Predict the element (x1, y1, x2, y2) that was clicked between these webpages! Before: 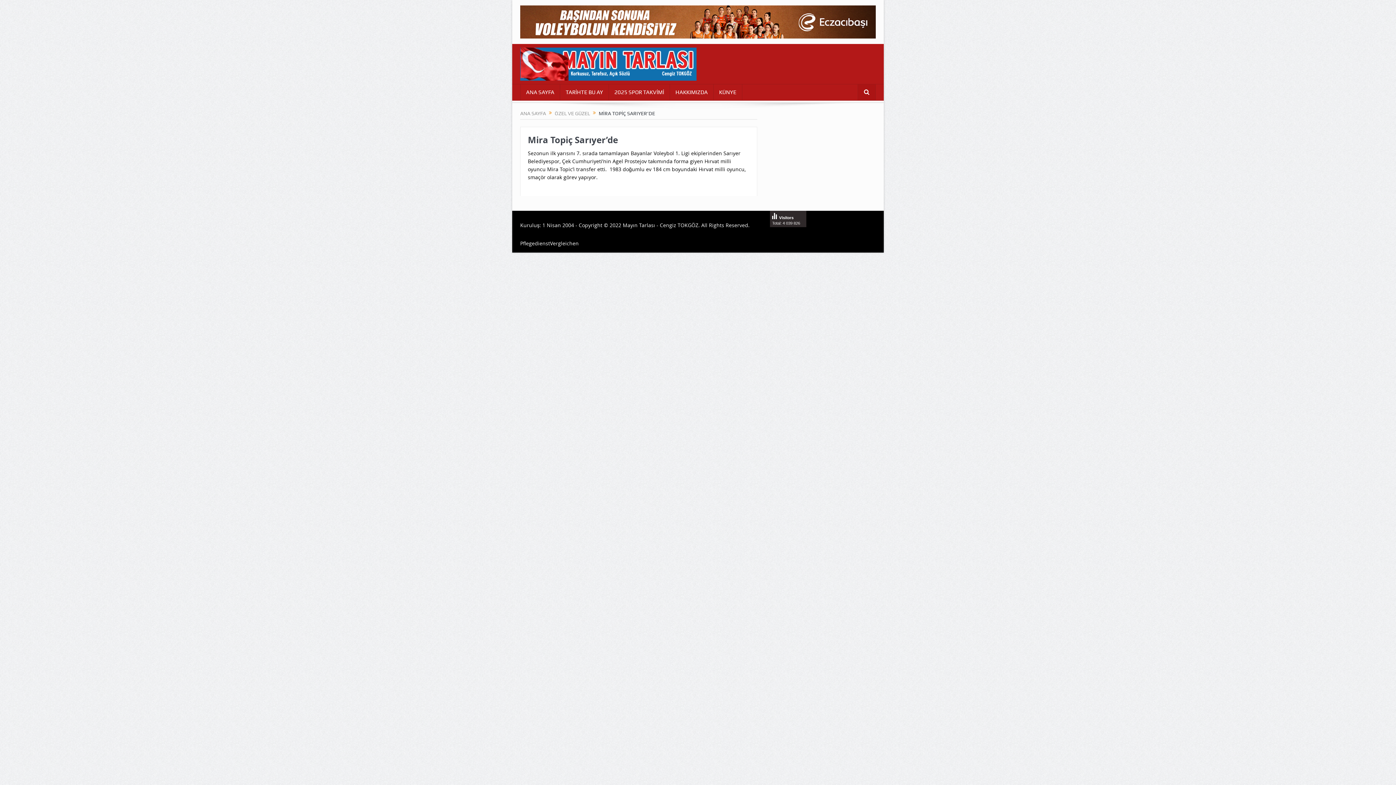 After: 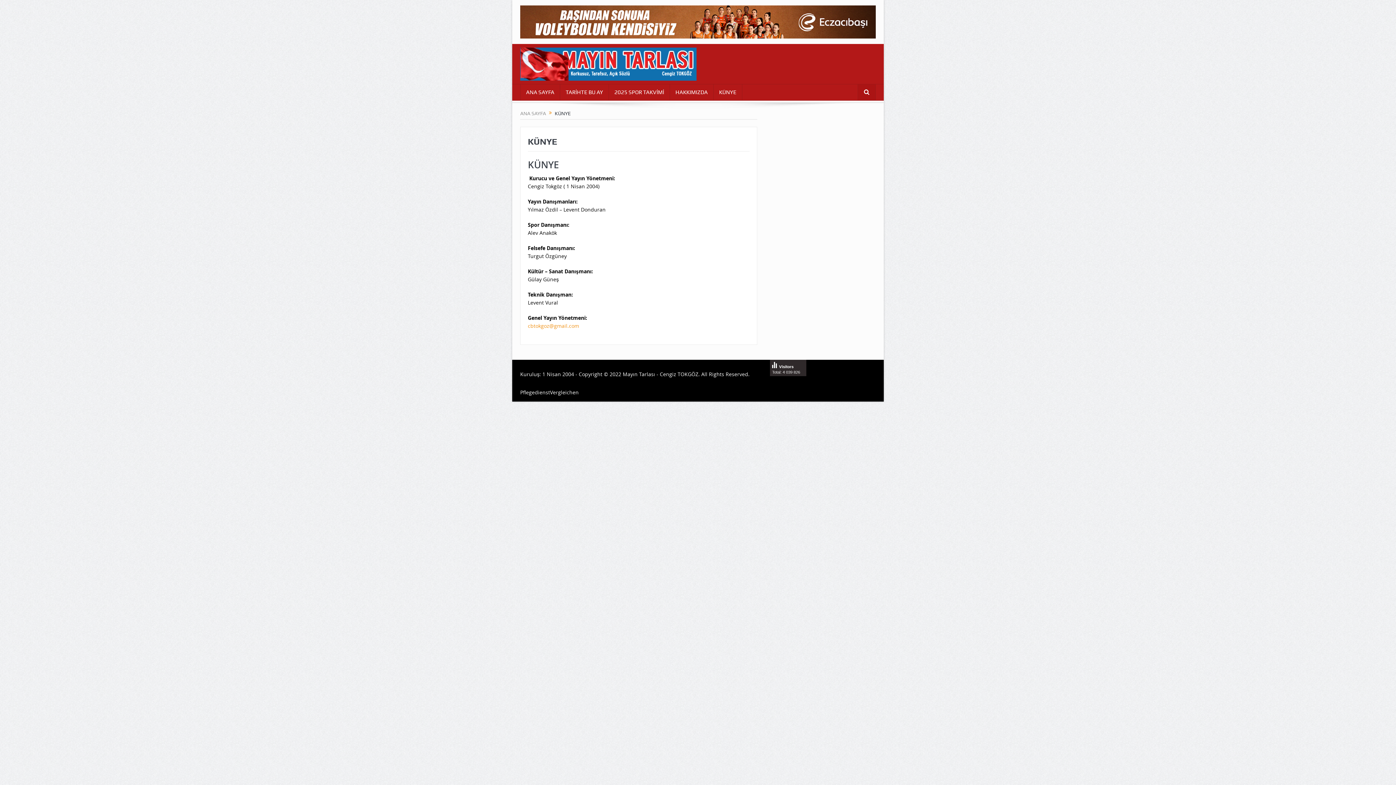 Action: bbox: (713, 84, 742, 100) label: KÜNYE